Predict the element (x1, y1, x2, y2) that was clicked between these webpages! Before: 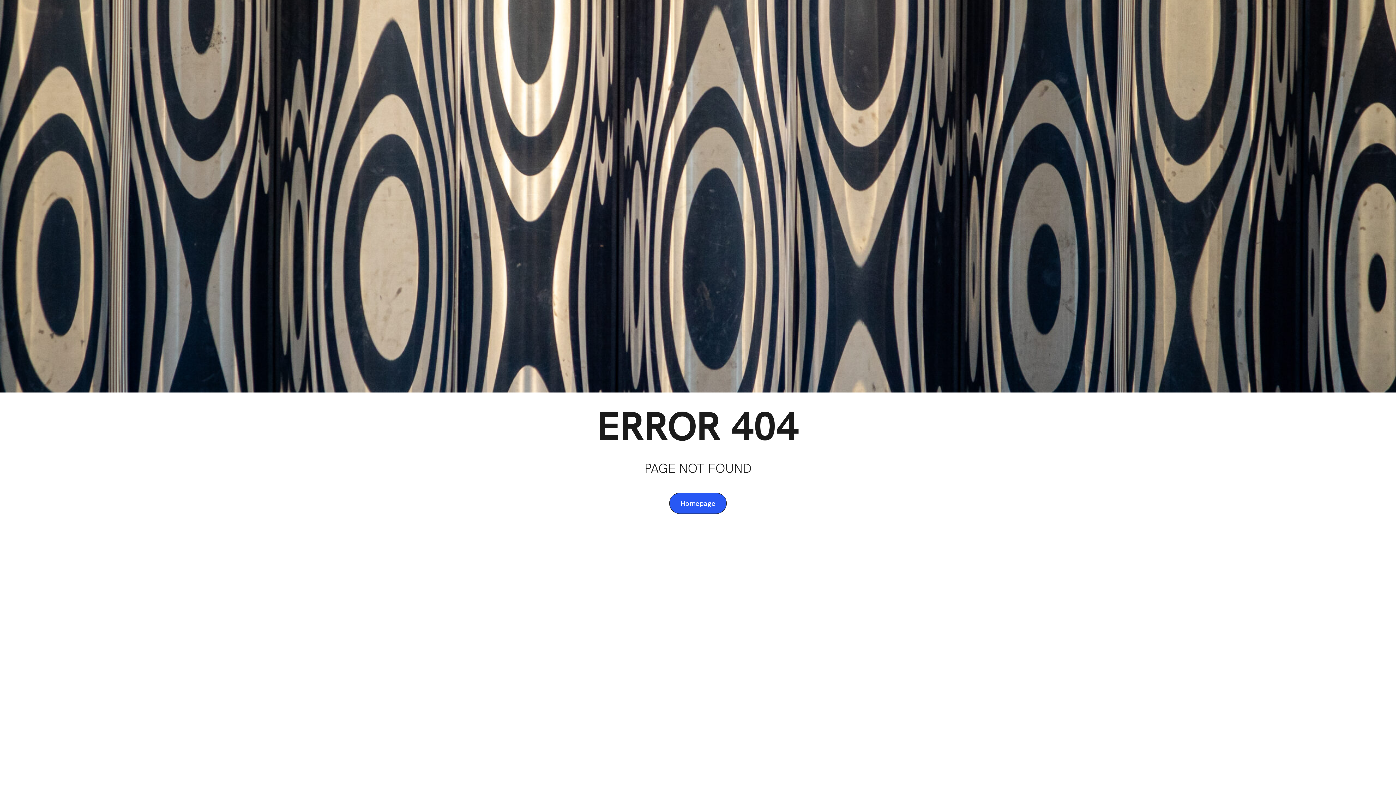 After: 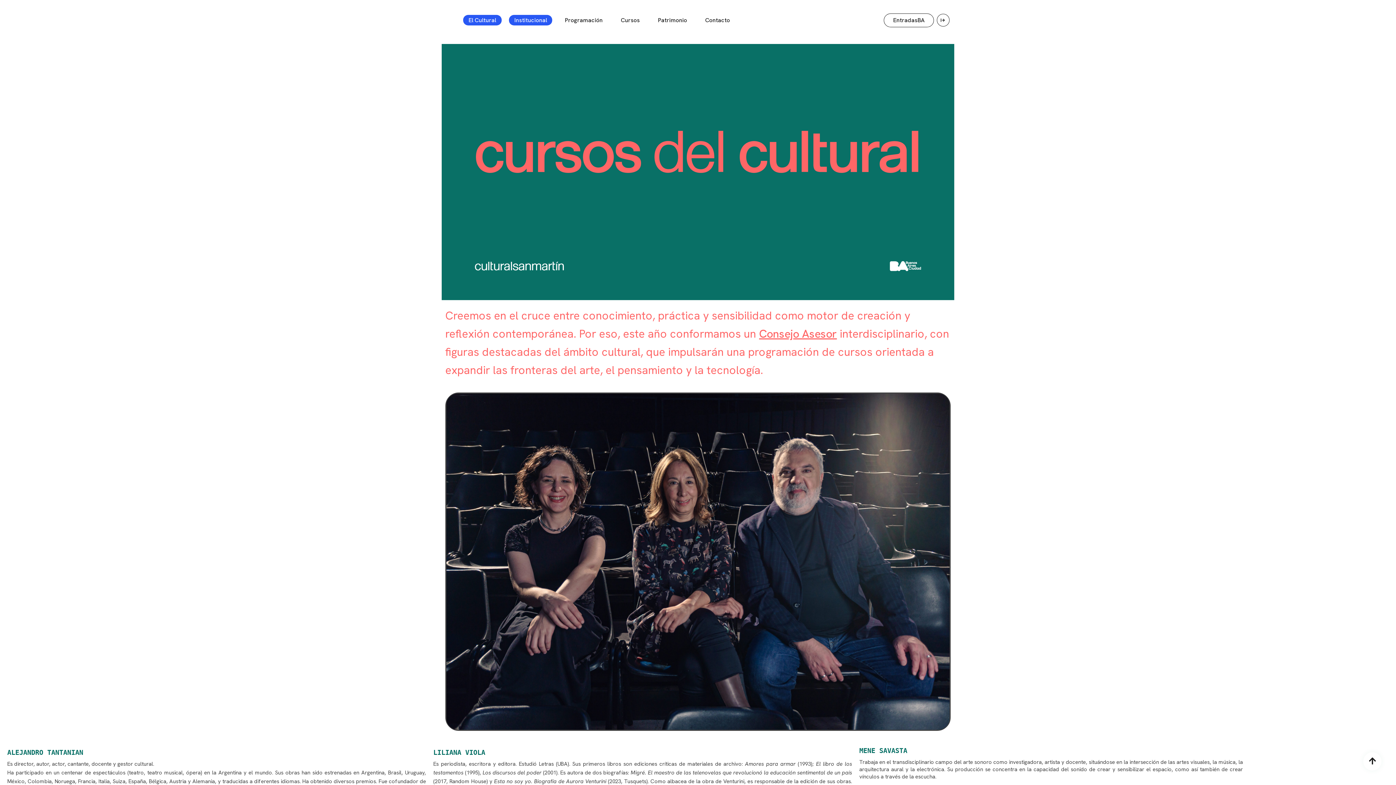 Action: label: Homepage bbox: (669, 493, 726, 514)